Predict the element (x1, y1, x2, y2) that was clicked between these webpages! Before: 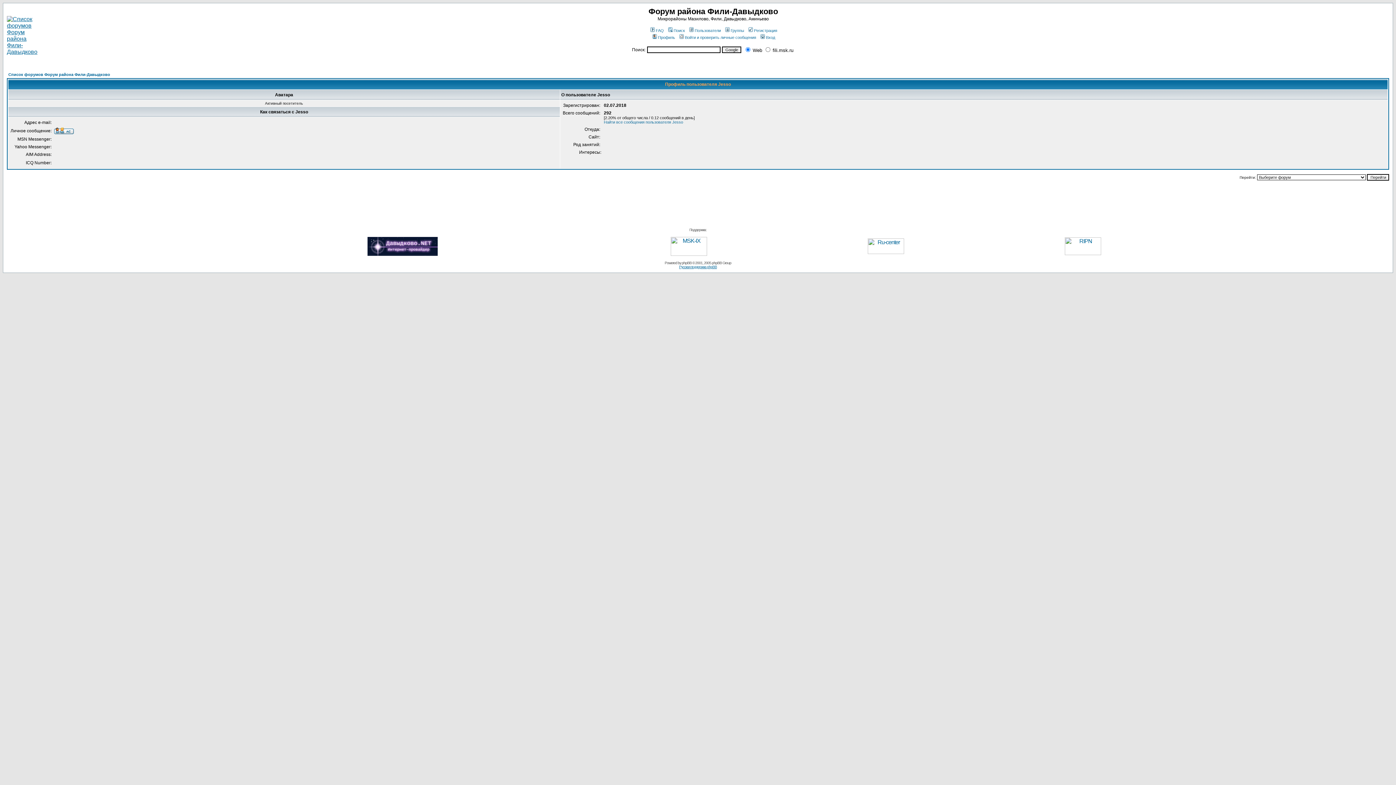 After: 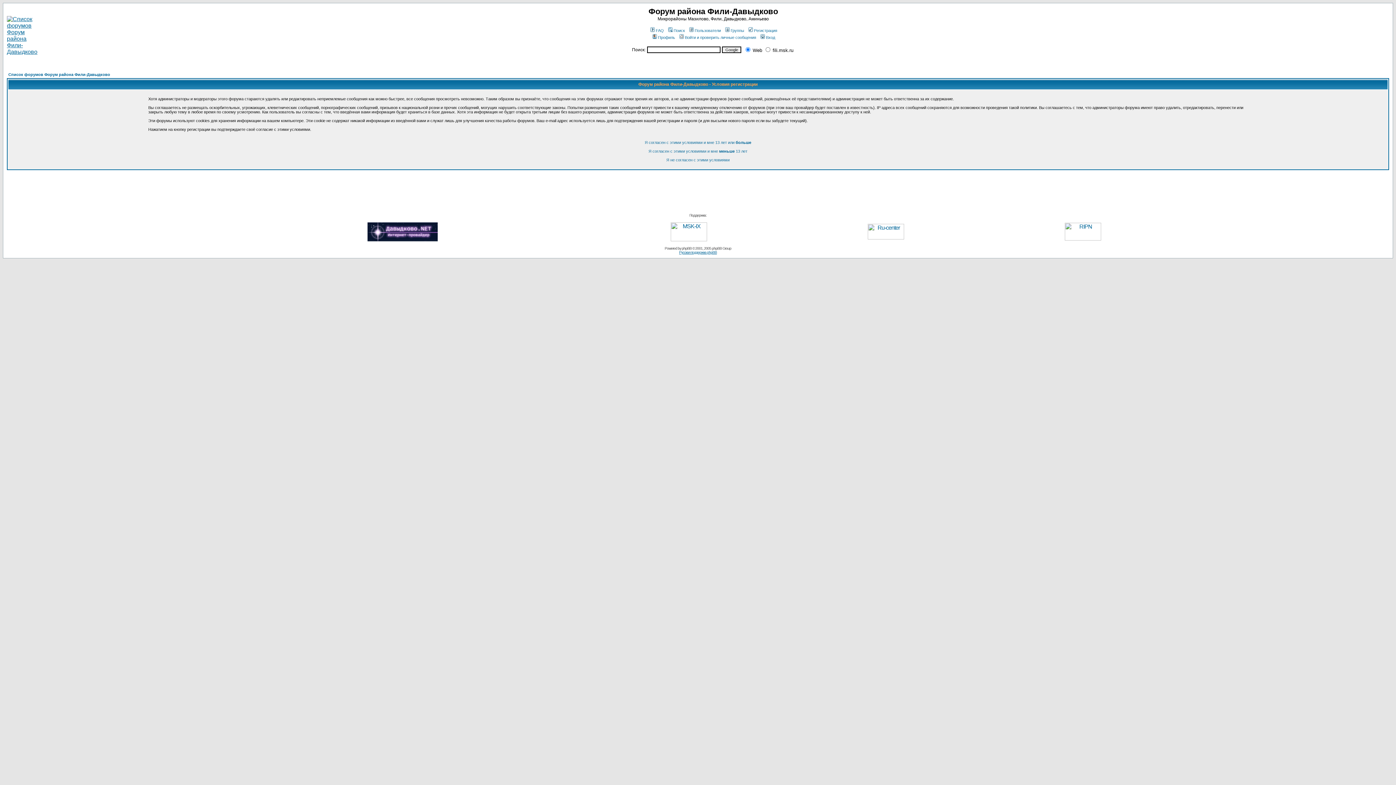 Action: bbox: (747, 28, 777, 32) label: Регистрация